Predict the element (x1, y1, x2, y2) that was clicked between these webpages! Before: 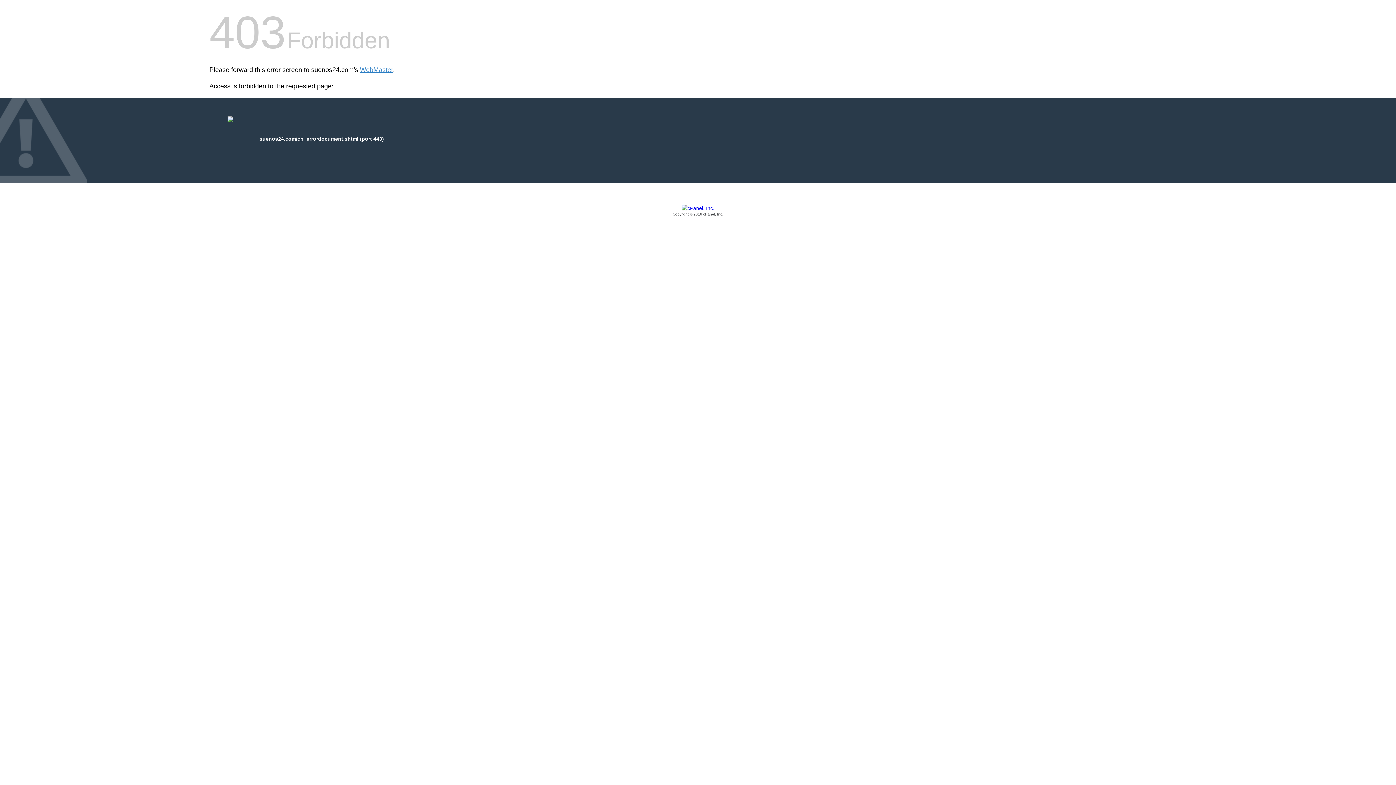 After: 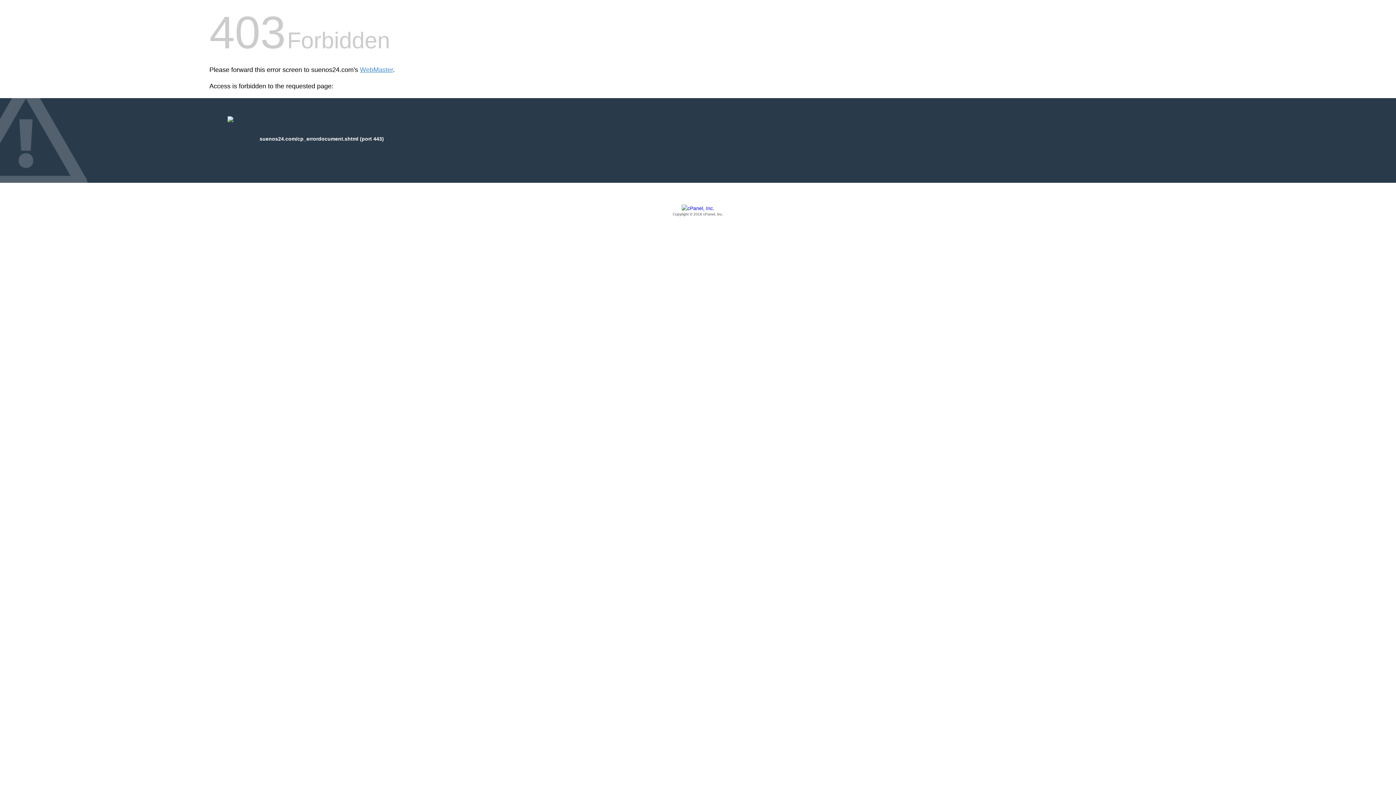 Action: label: Copyright © 2016 cPanel, Inc. bbox: (209, 205, 1186, 217)